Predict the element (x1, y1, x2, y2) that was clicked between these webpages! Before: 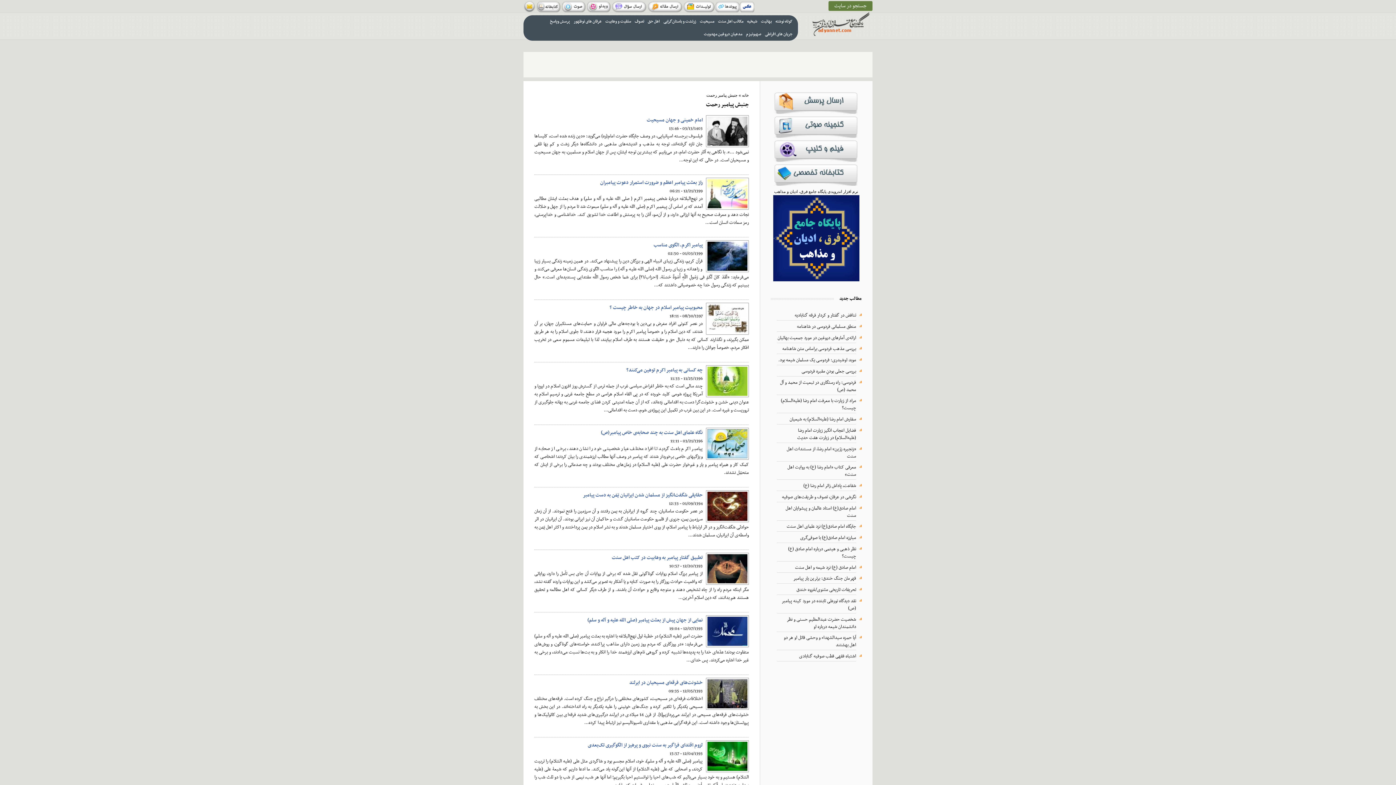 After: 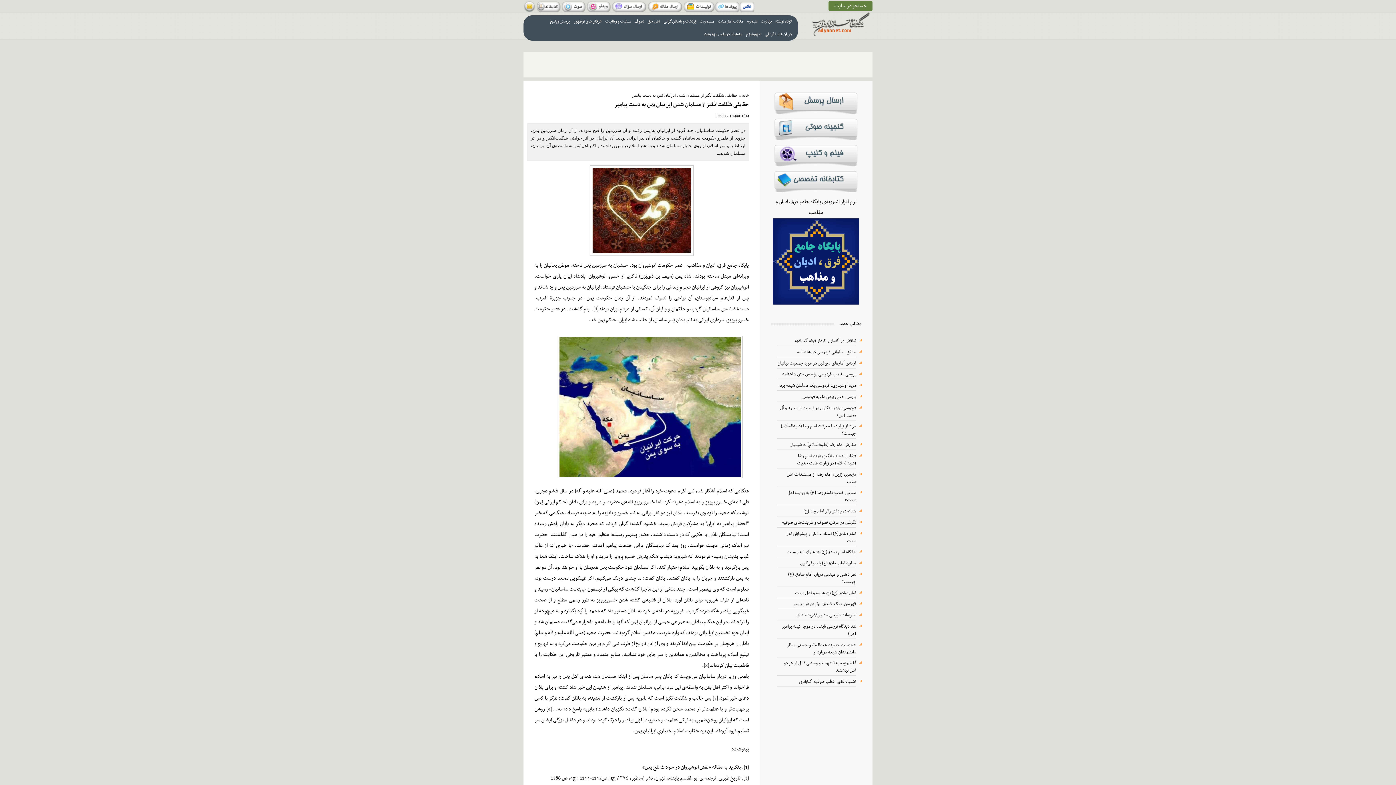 Action: label: حقایقی شگفت‌انگیز از مسلمان شدن ایرانیان یَمَن به دست پیامبر bbox: (582, 491, 702, 499)